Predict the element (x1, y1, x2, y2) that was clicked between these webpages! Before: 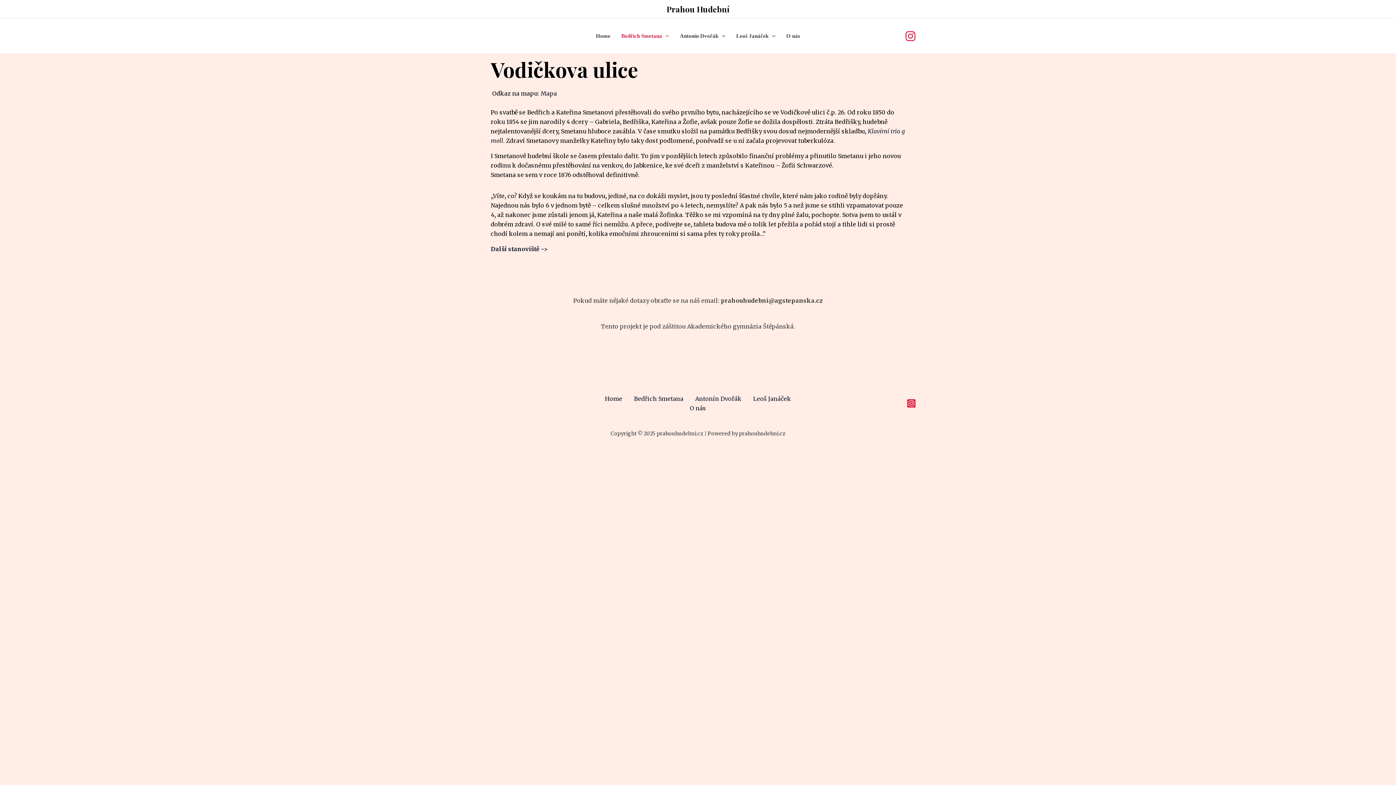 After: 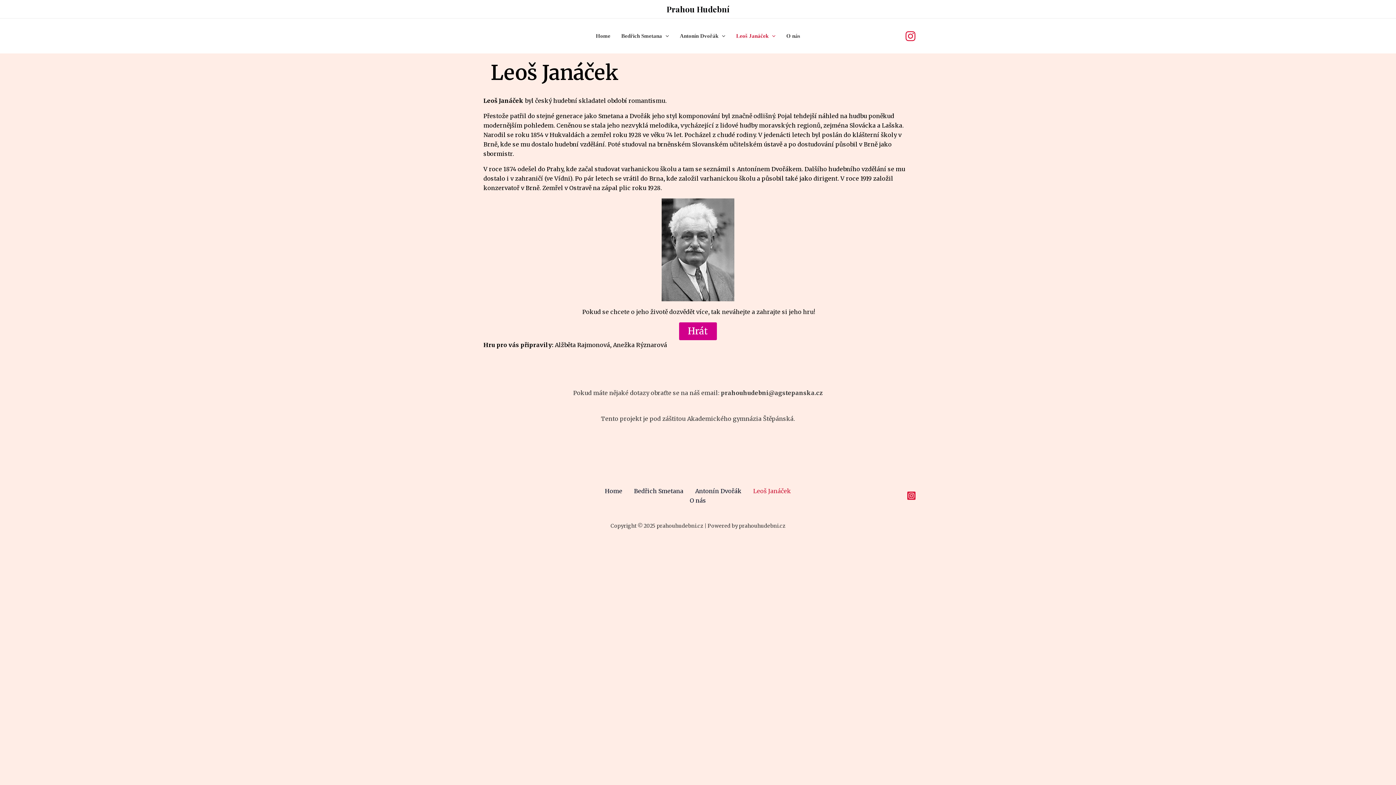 Action: bbox: (747, 394, 797, 403) label: Leoš Janáček